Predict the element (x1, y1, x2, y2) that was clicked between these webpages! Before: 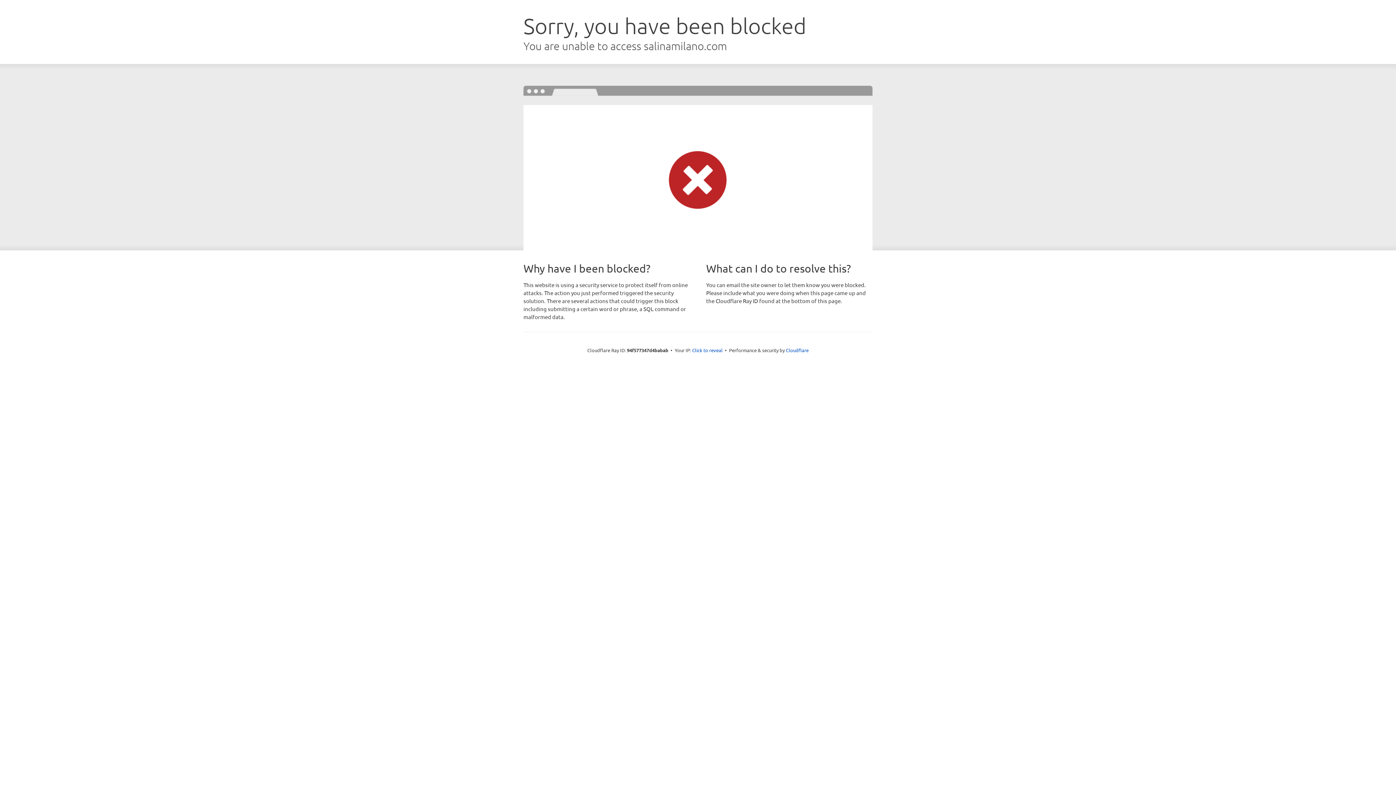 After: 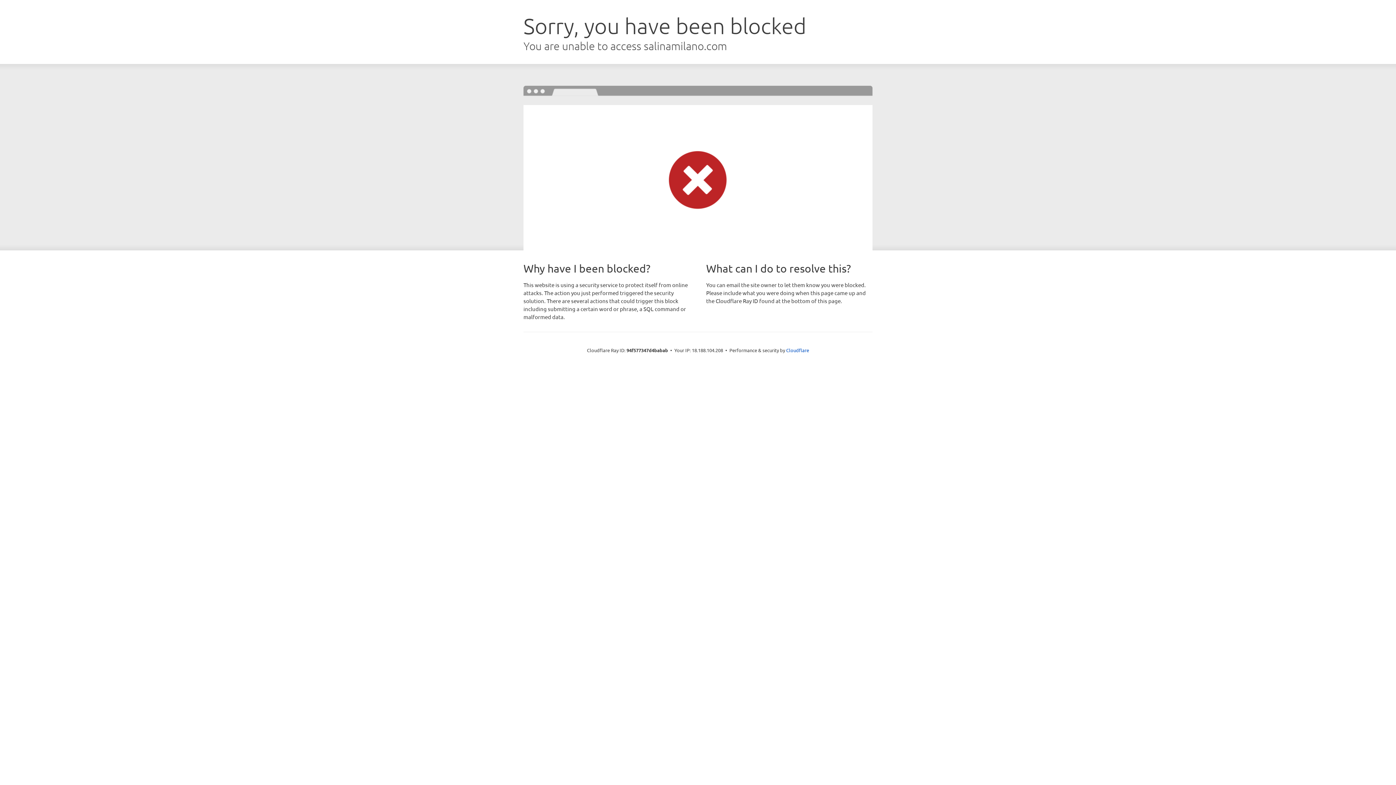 Action: label: Click to reveal bbox: (692, 346, 722, 353)